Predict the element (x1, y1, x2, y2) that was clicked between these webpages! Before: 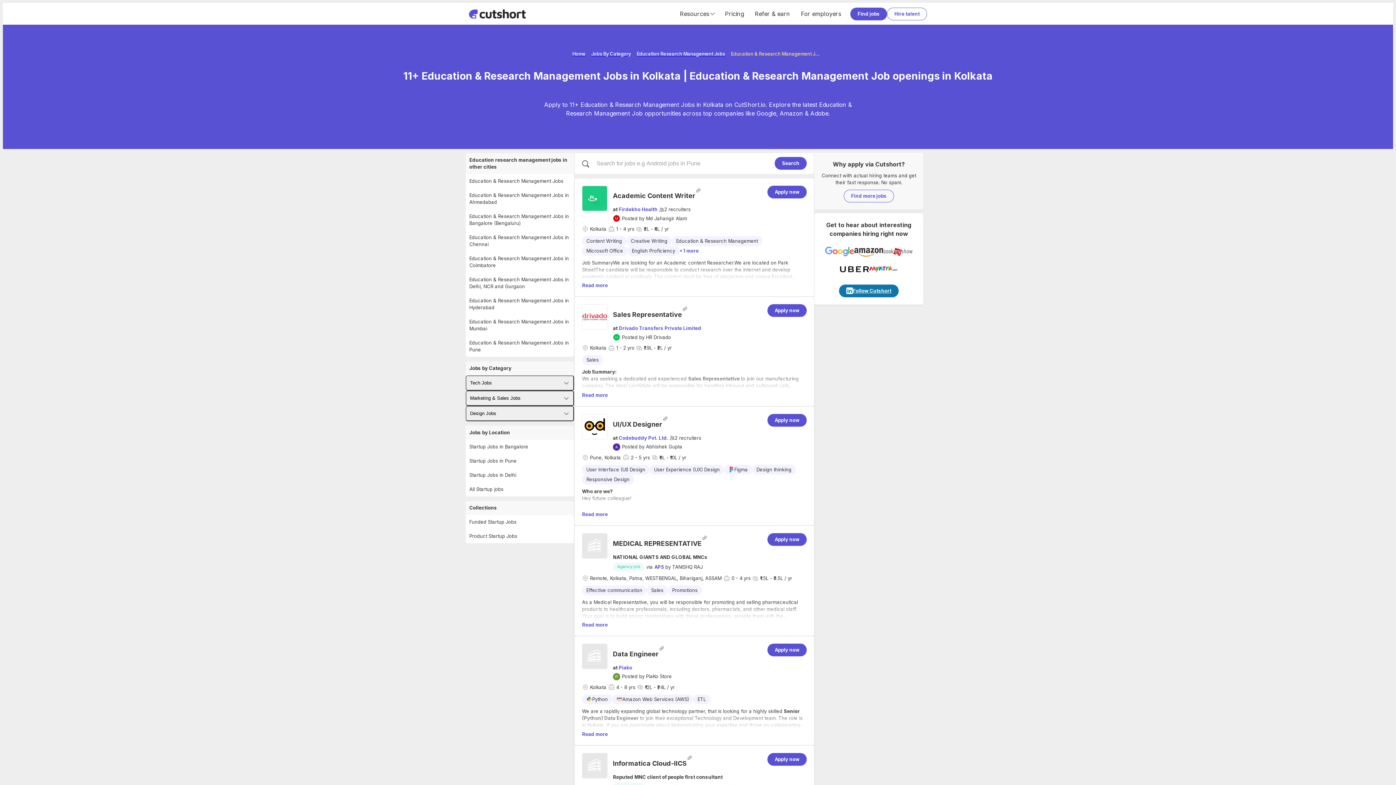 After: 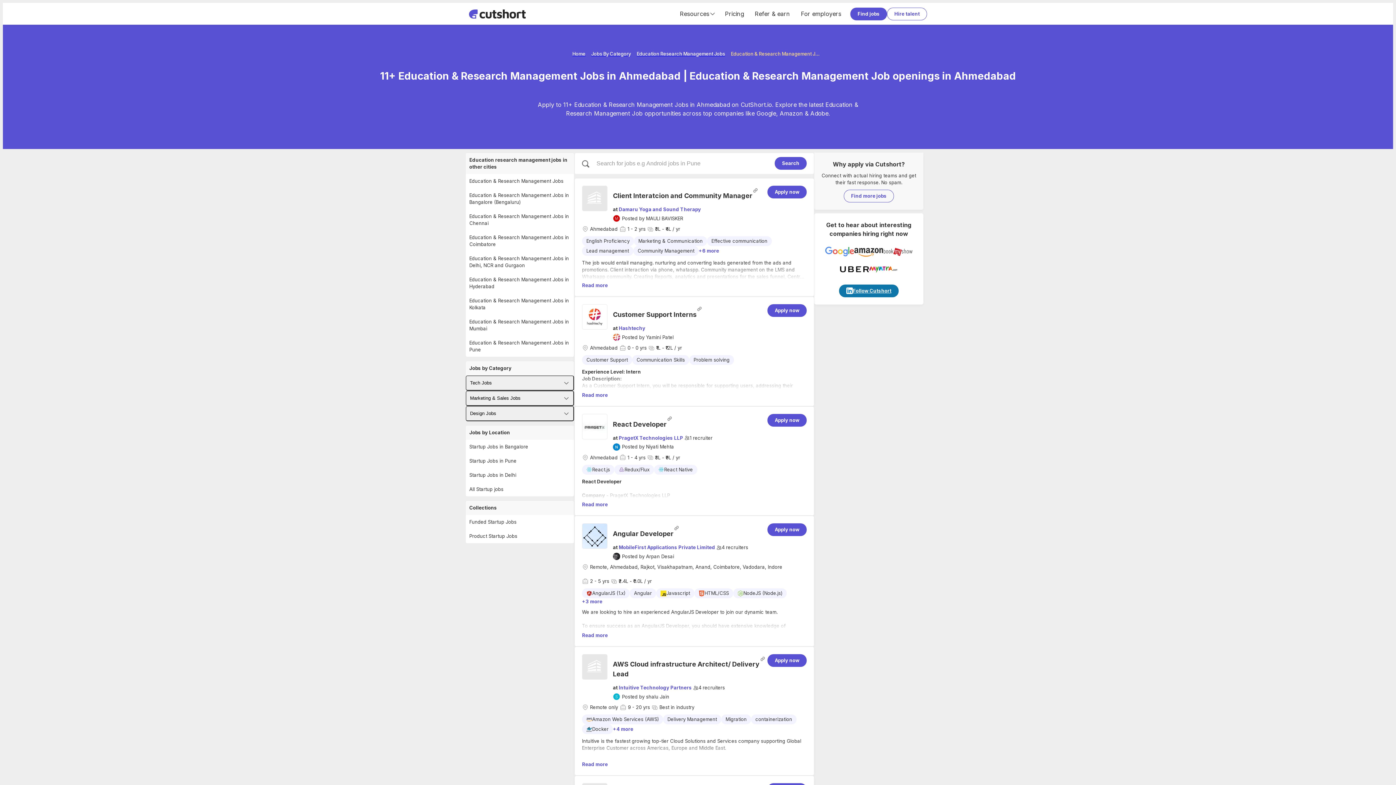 Action: label: Education & Research Management Jobs in Ahmedabad bbox: (465, 188, 574, 209)